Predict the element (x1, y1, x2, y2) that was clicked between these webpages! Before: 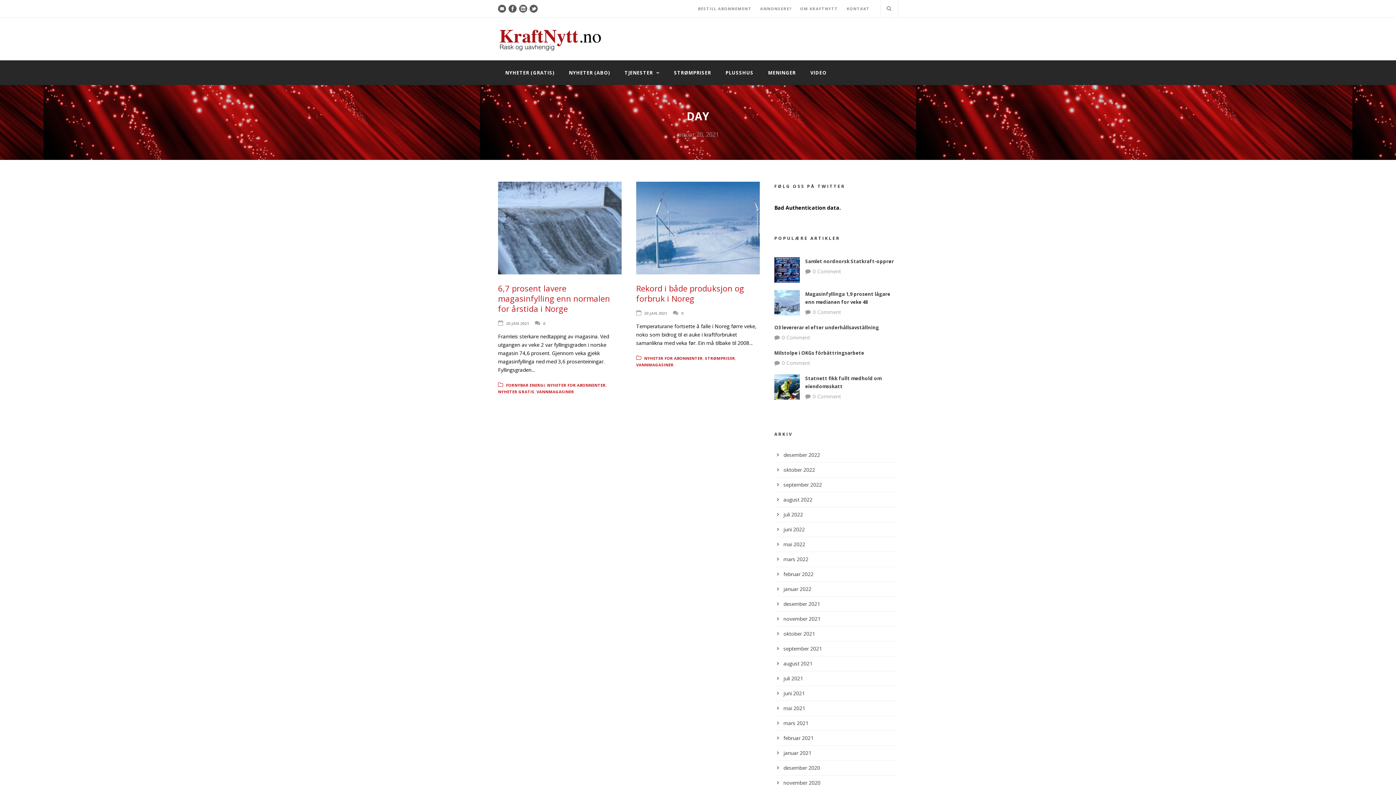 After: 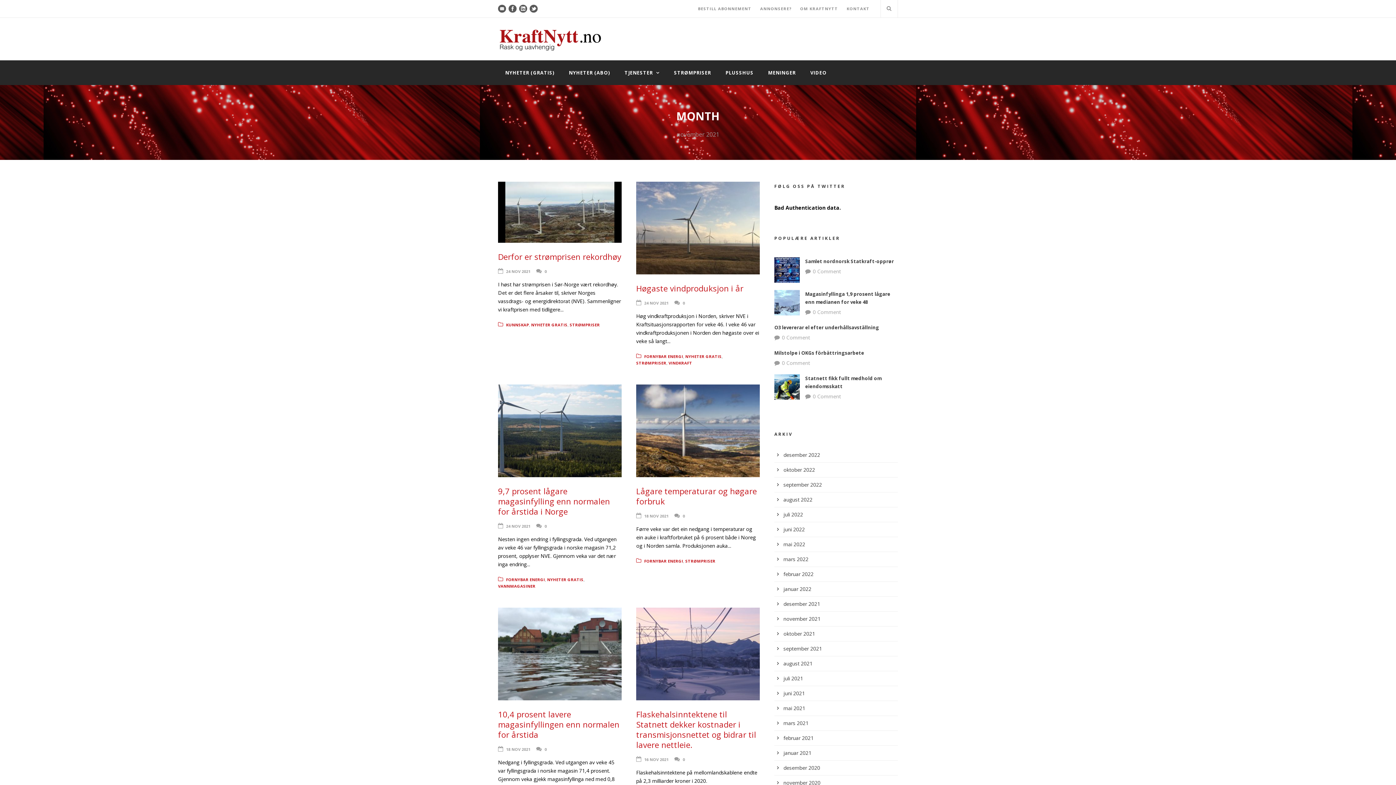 Action: bbox: (783, 615, 820, 622) label: november 2021